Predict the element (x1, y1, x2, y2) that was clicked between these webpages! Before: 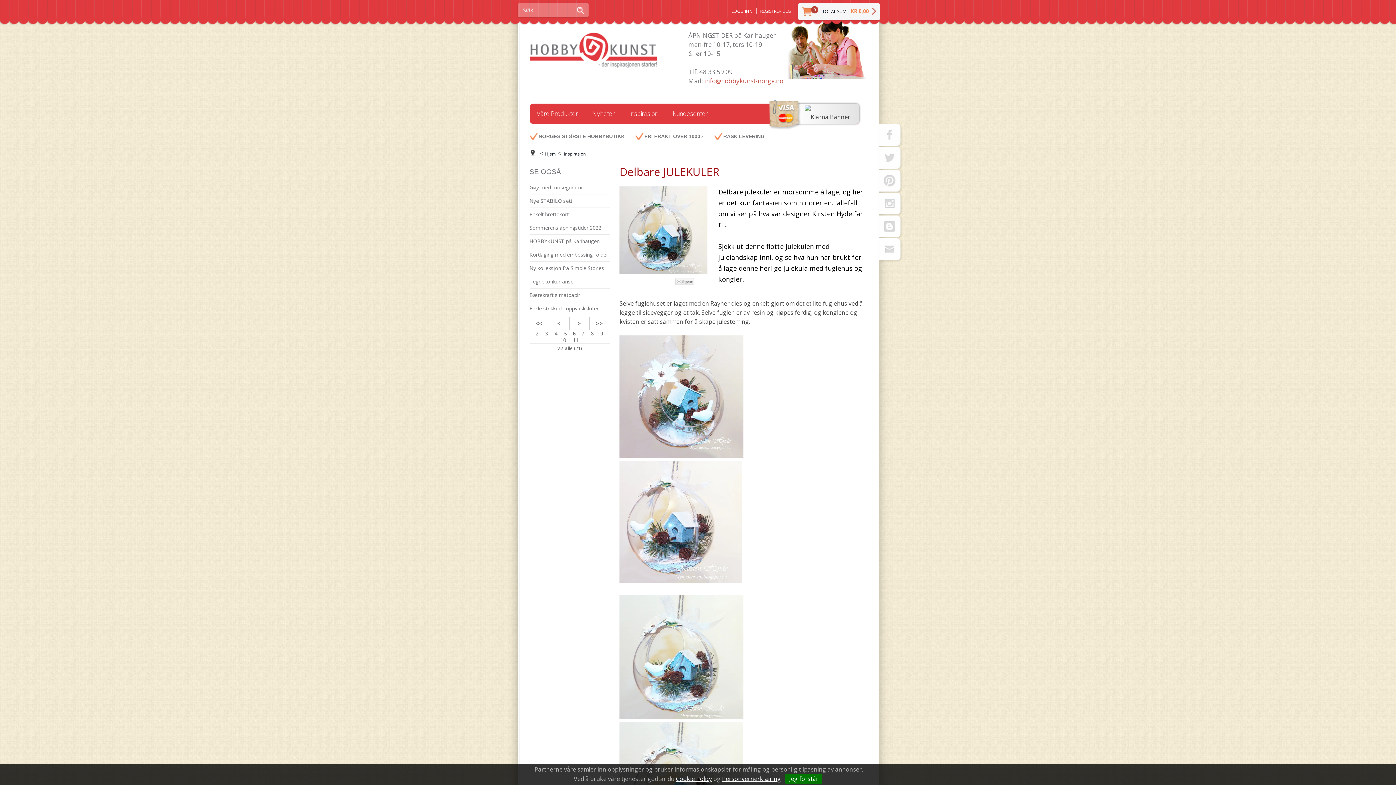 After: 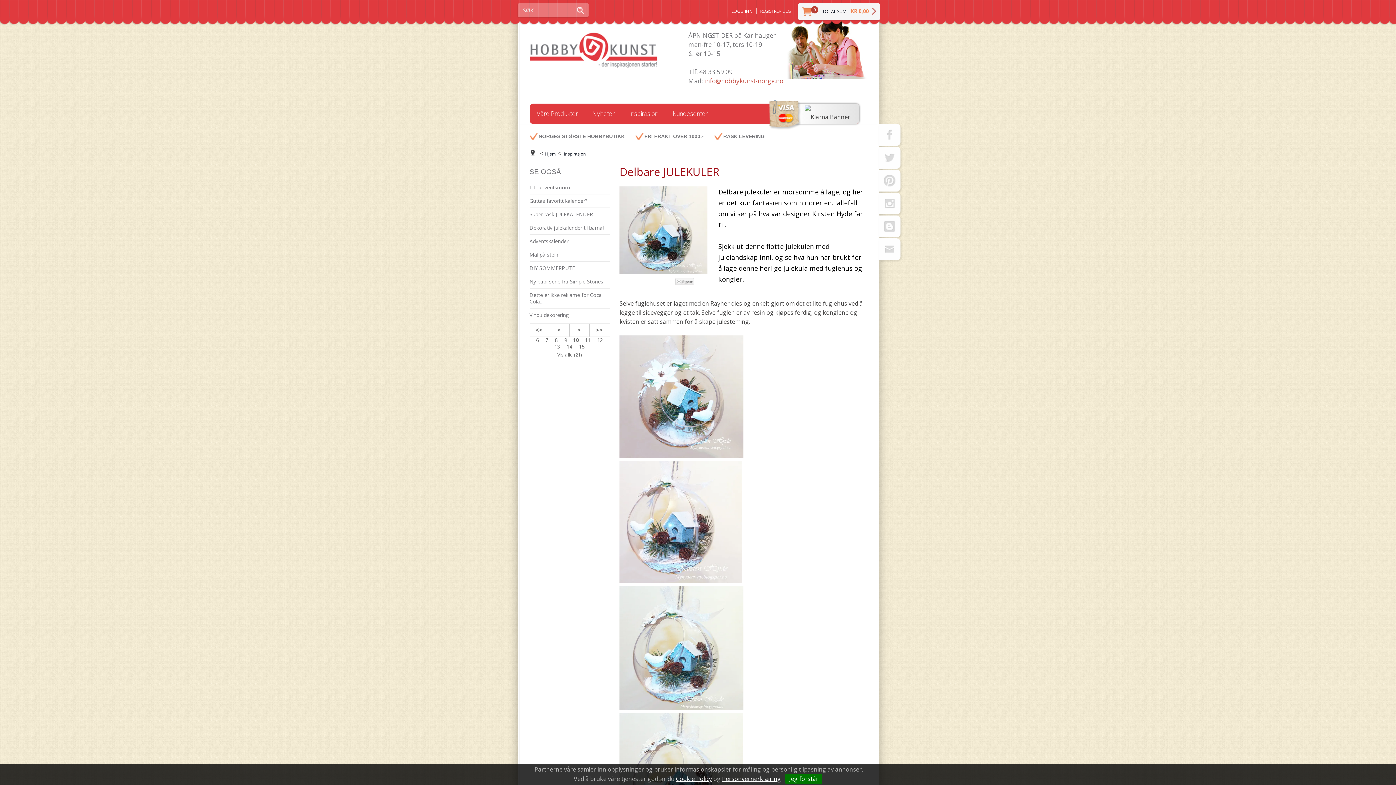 Action: label: 10 bbox: (558, 336, 568, 343)